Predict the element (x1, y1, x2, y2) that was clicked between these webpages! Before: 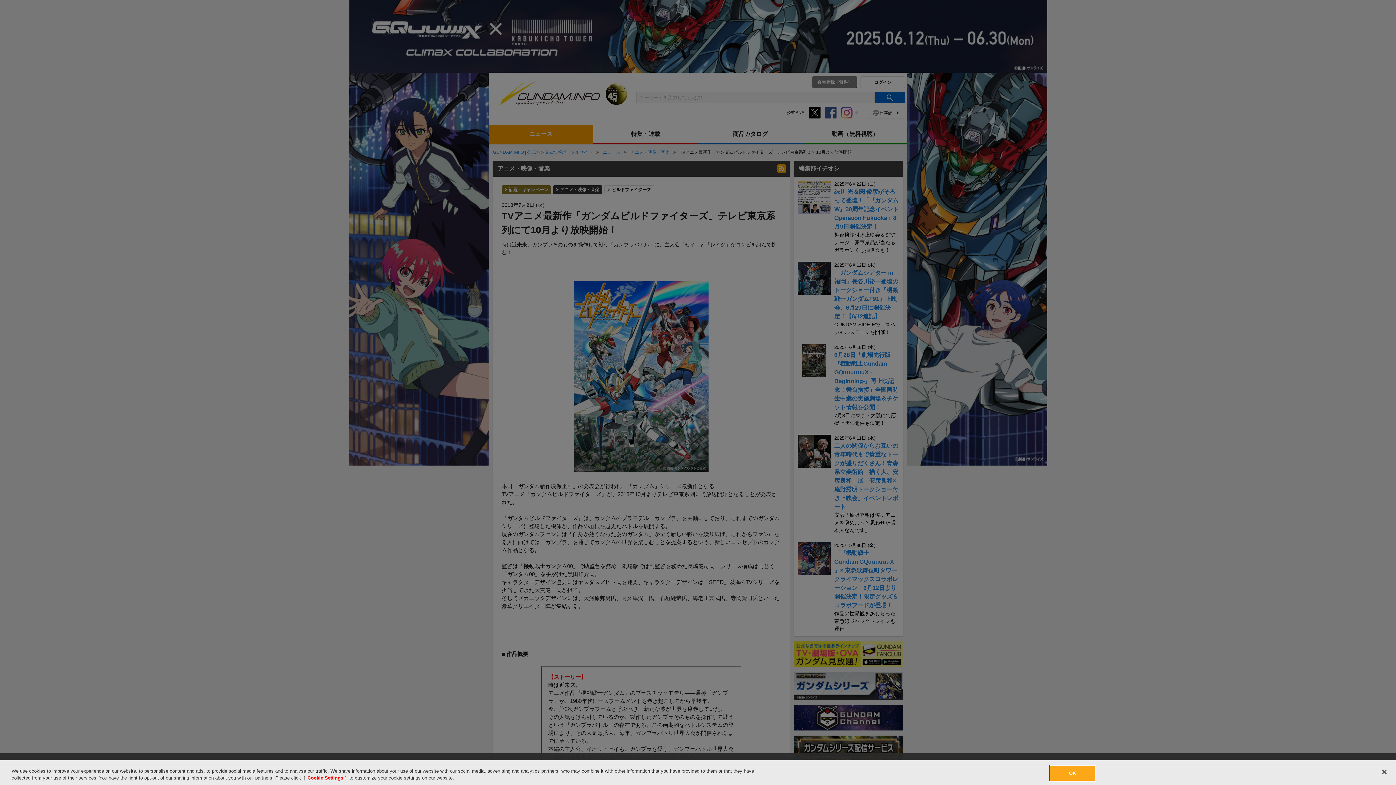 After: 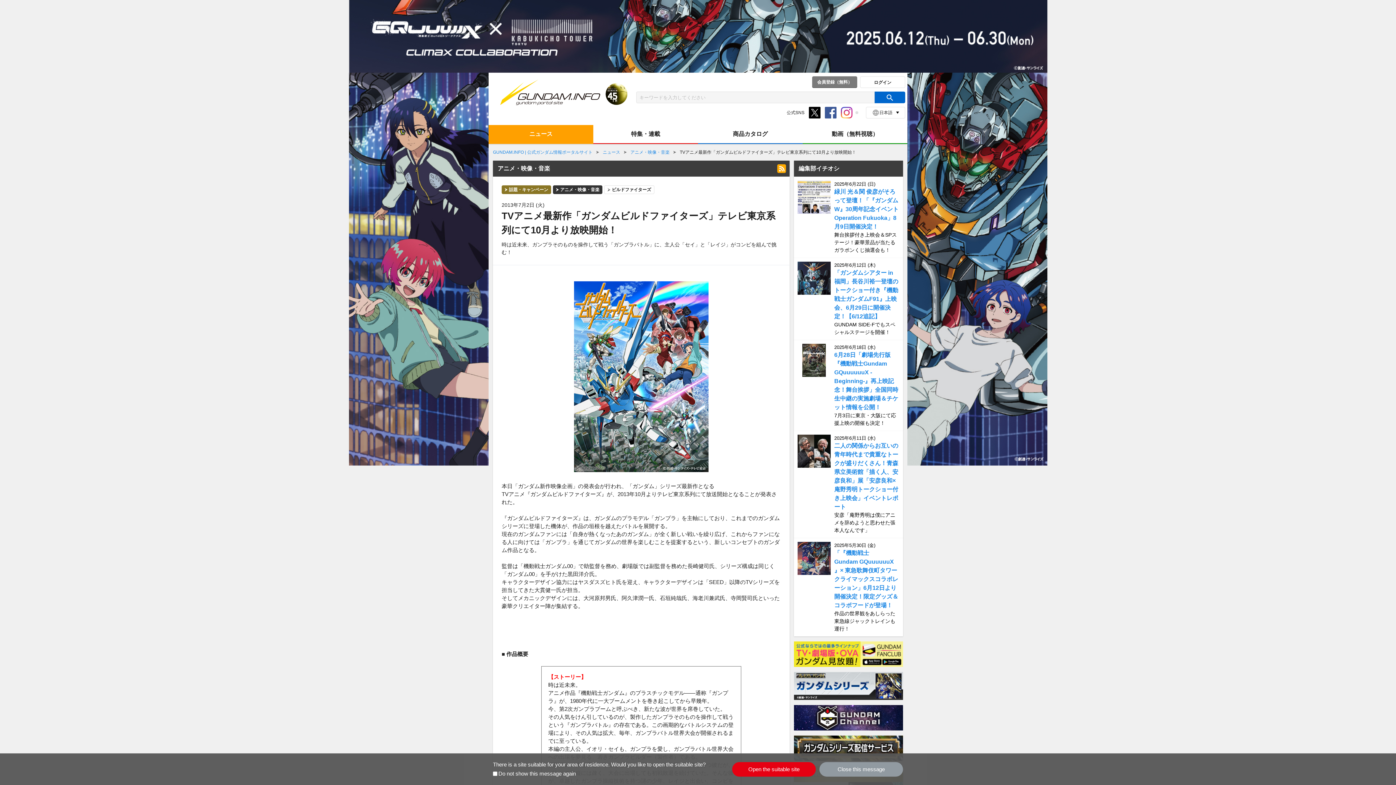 Action: bbox: (1376, 764, 1392, 780) label: Close